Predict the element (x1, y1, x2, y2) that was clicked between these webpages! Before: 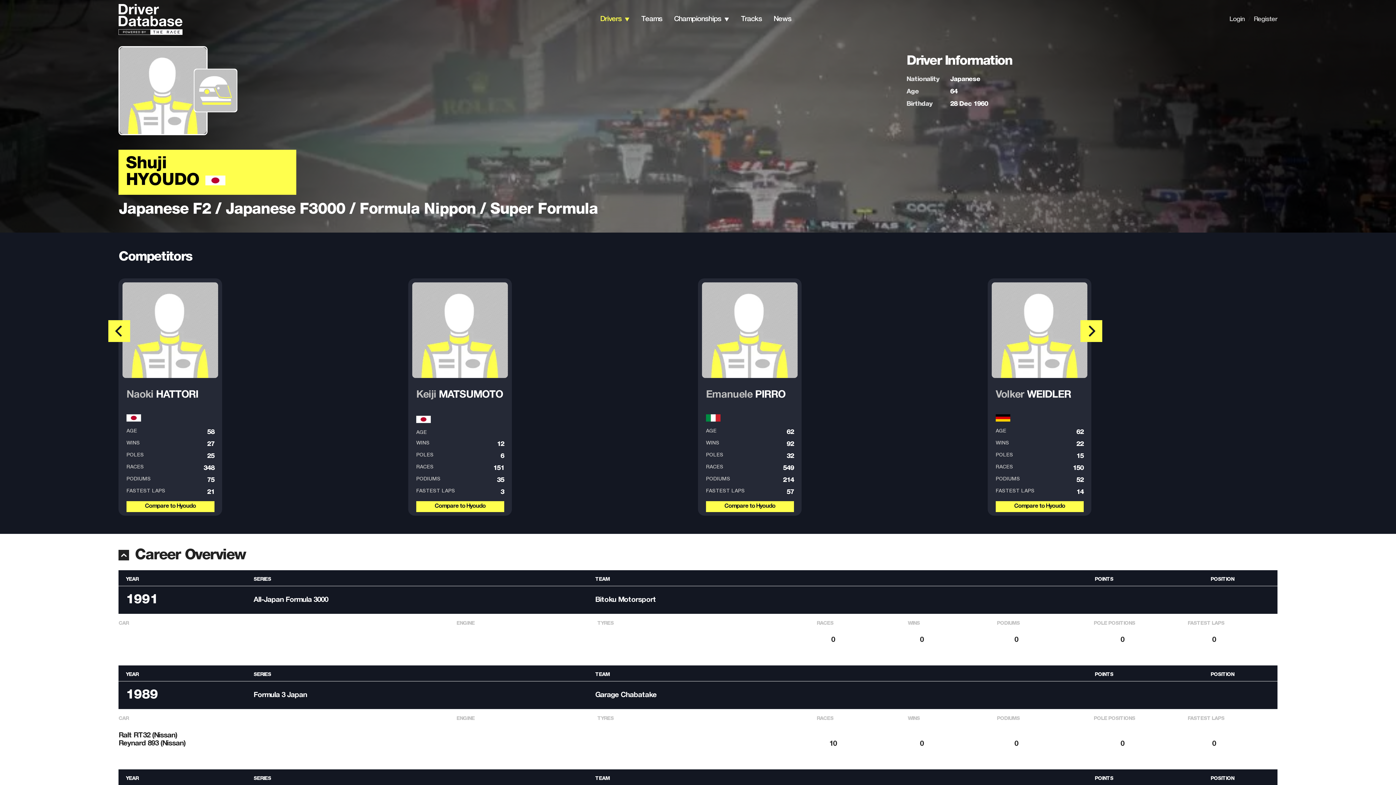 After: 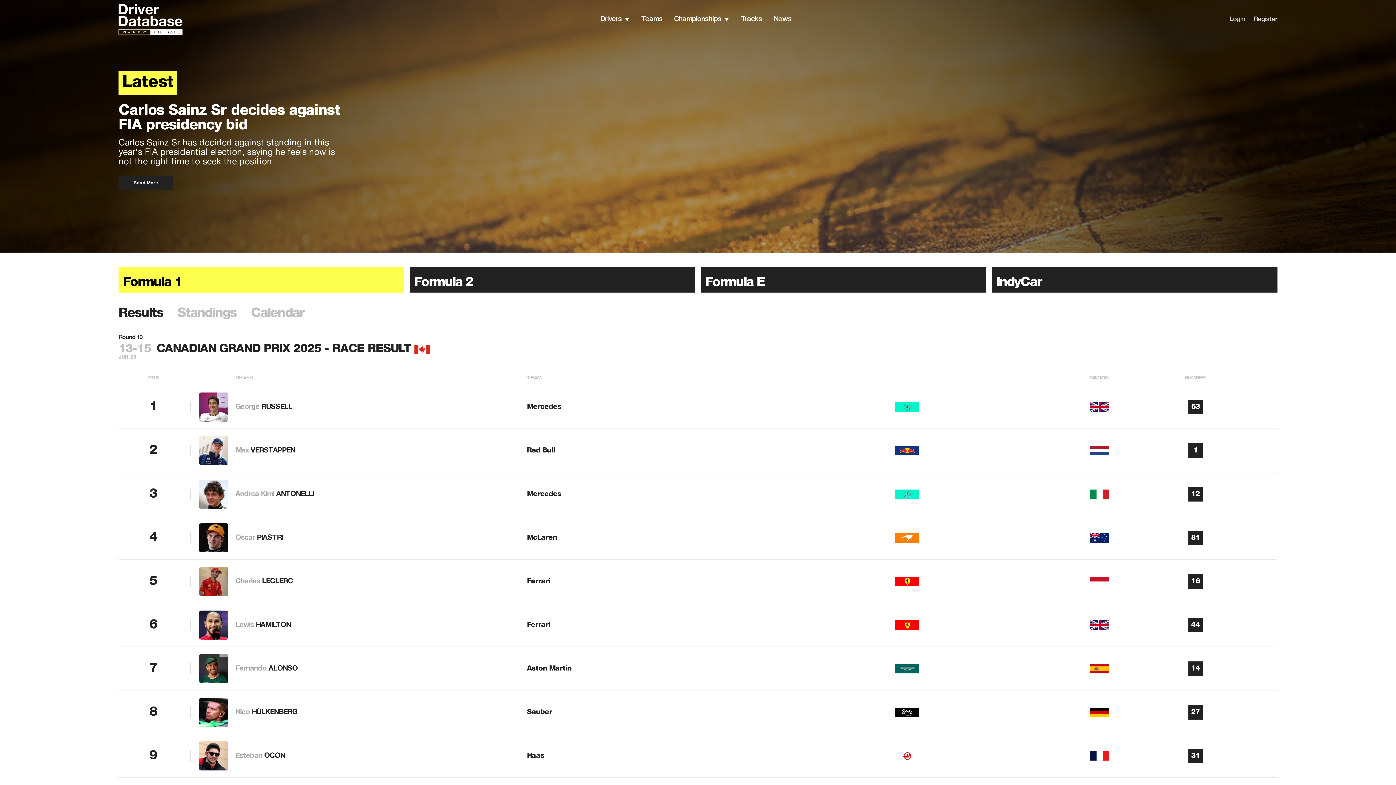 Action: bbox: (118, 3, 162, 34)